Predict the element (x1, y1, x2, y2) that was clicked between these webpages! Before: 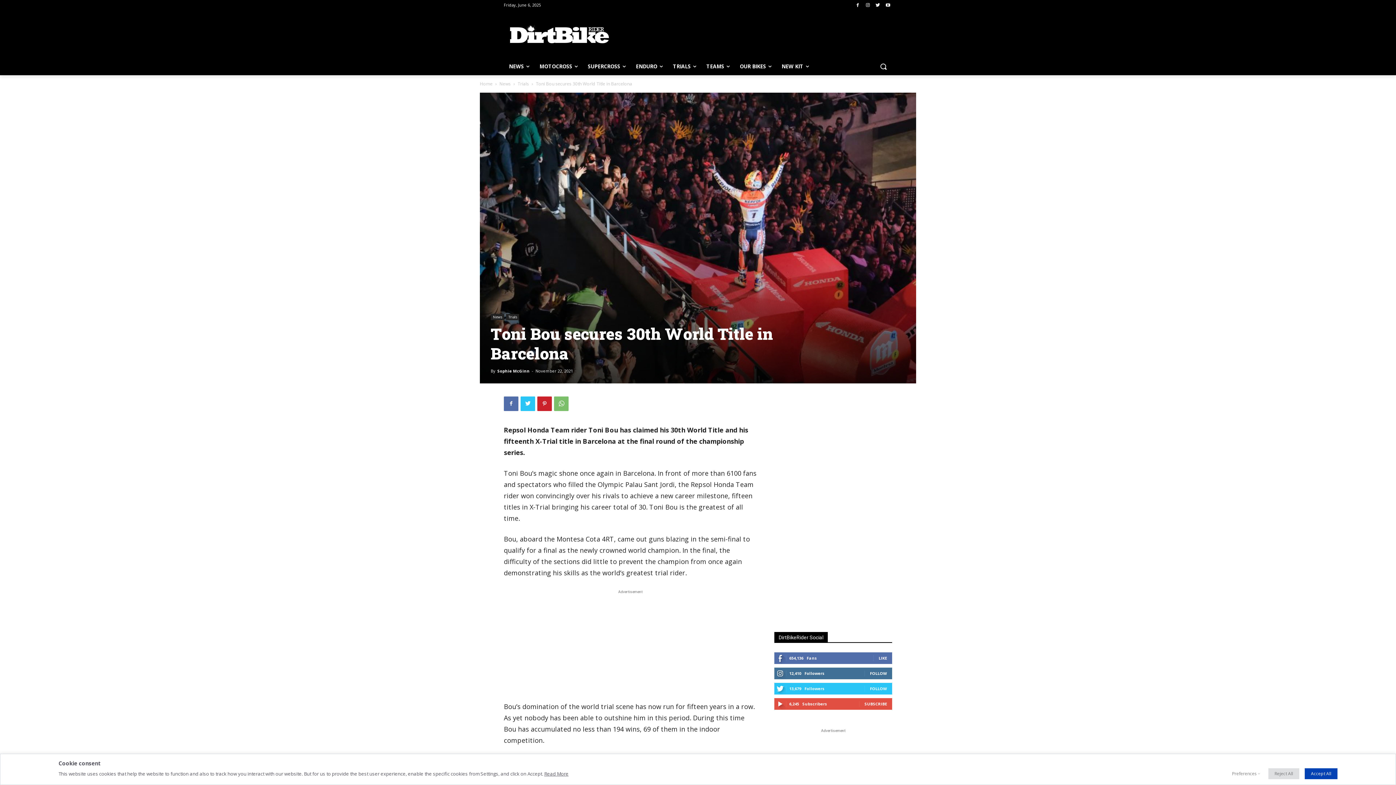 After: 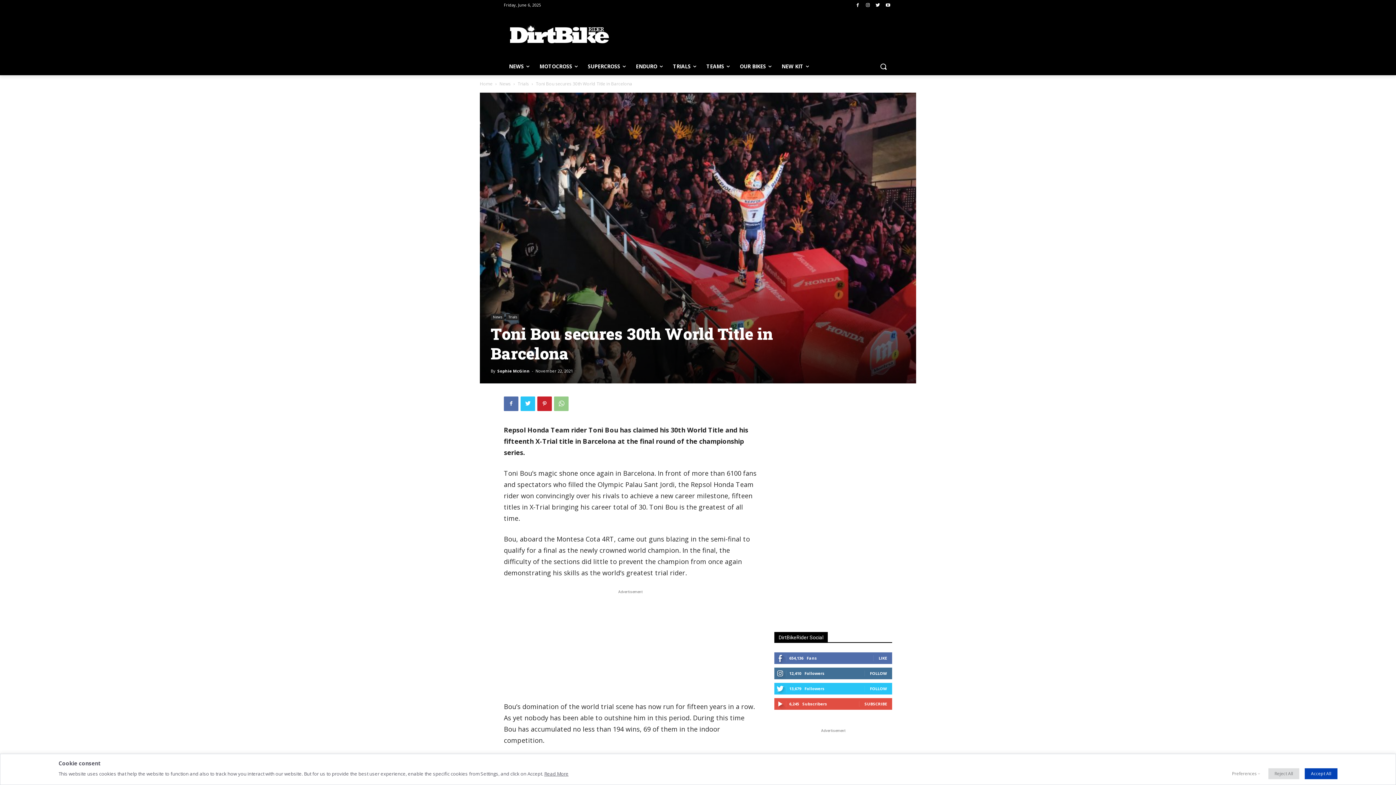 Action: bbox: (554, 396, 568, 411)